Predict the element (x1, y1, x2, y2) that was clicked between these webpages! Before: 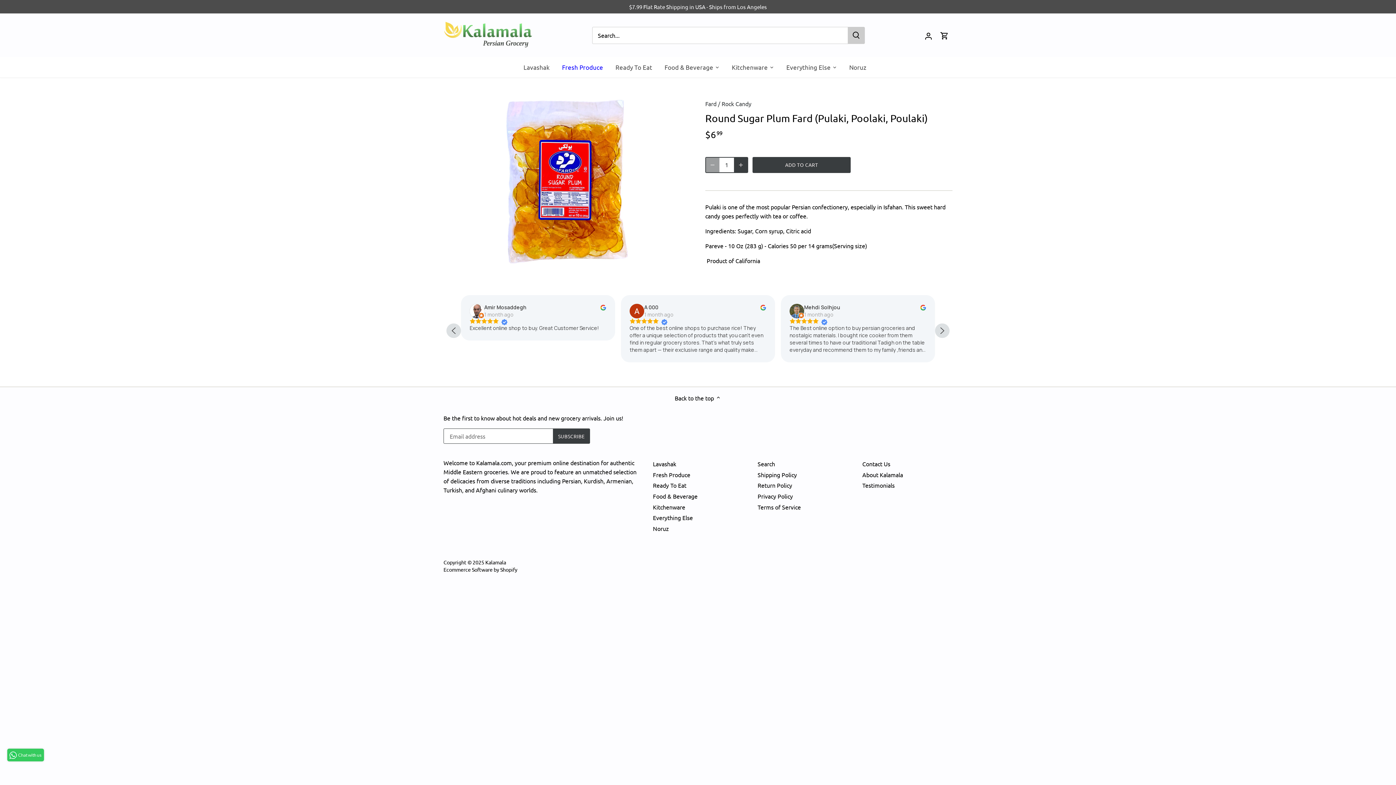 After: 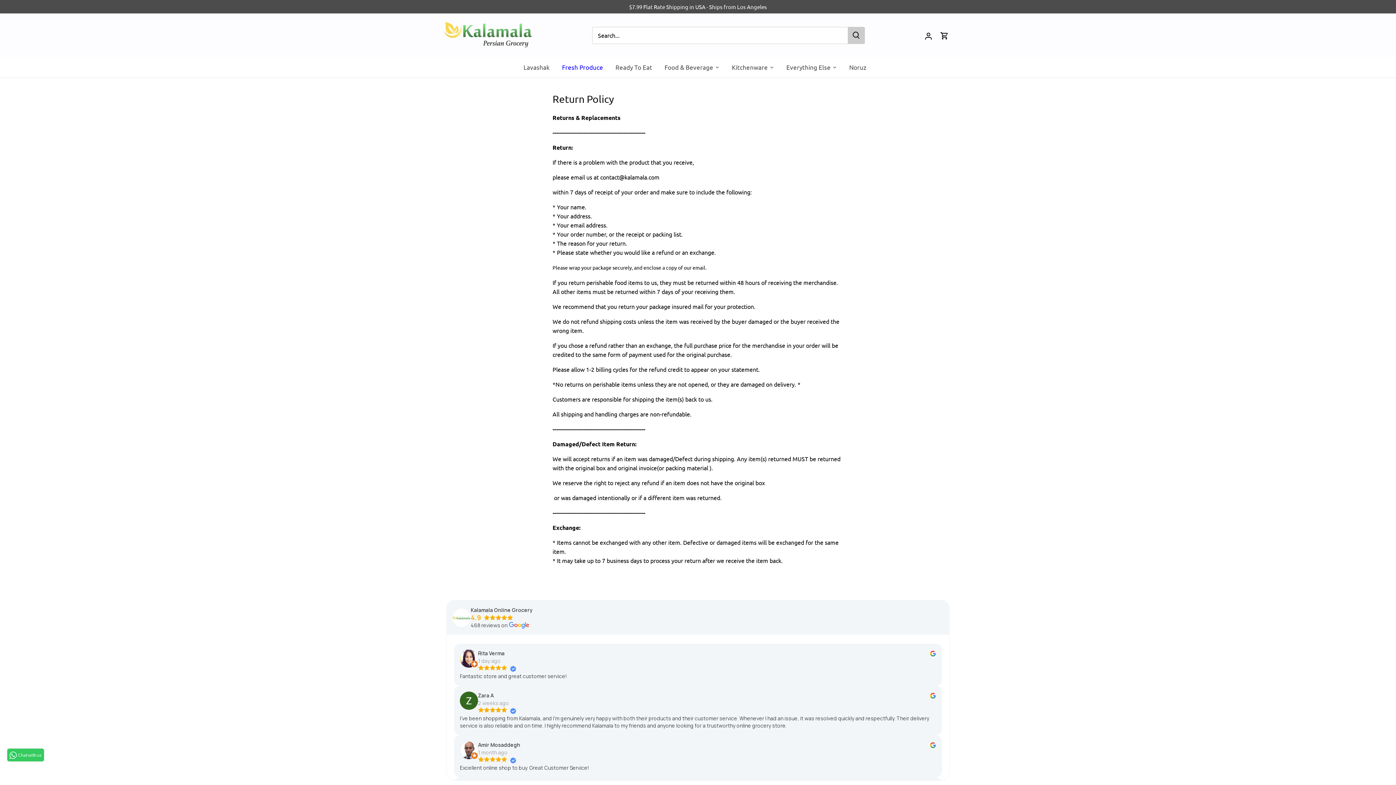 Action: label: Return Policy bbox: (757, 481, 792, 489)